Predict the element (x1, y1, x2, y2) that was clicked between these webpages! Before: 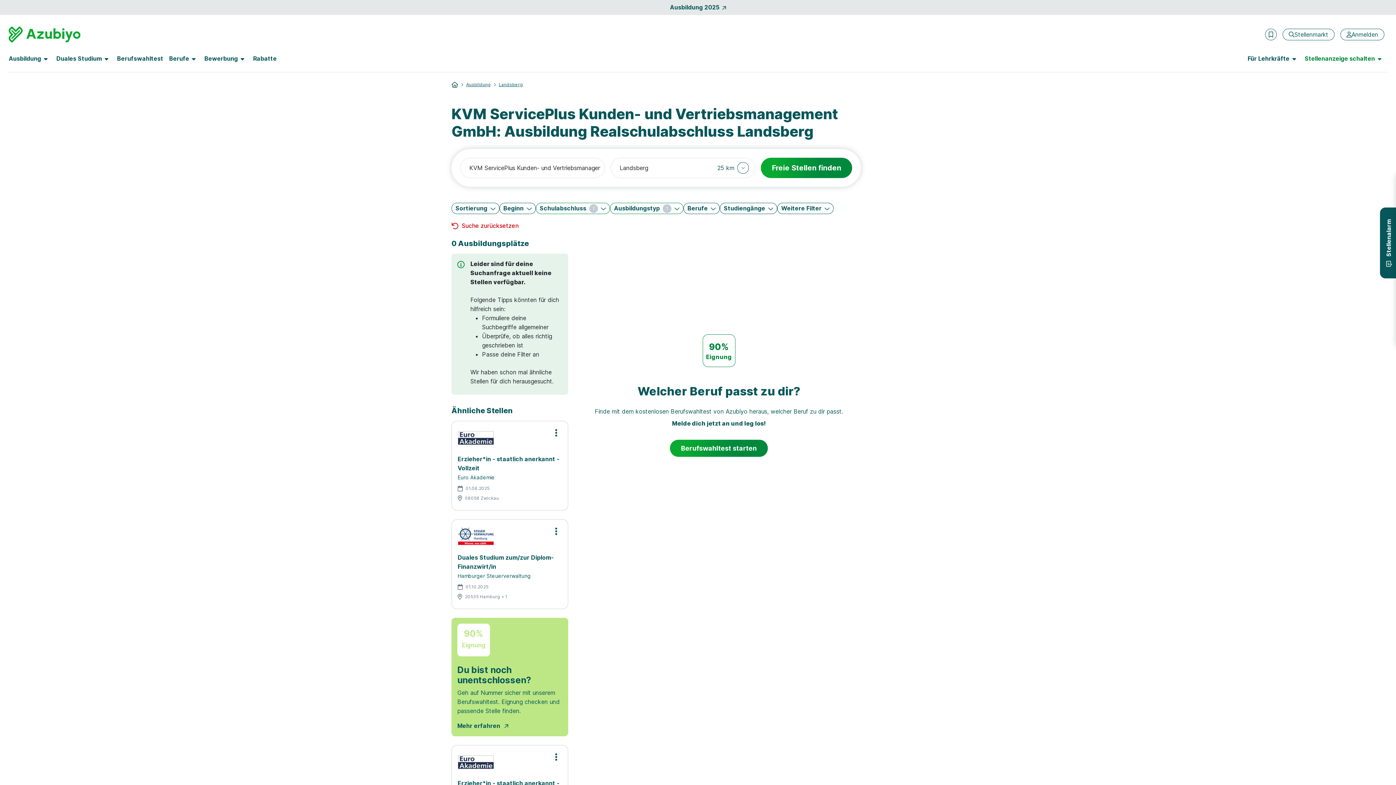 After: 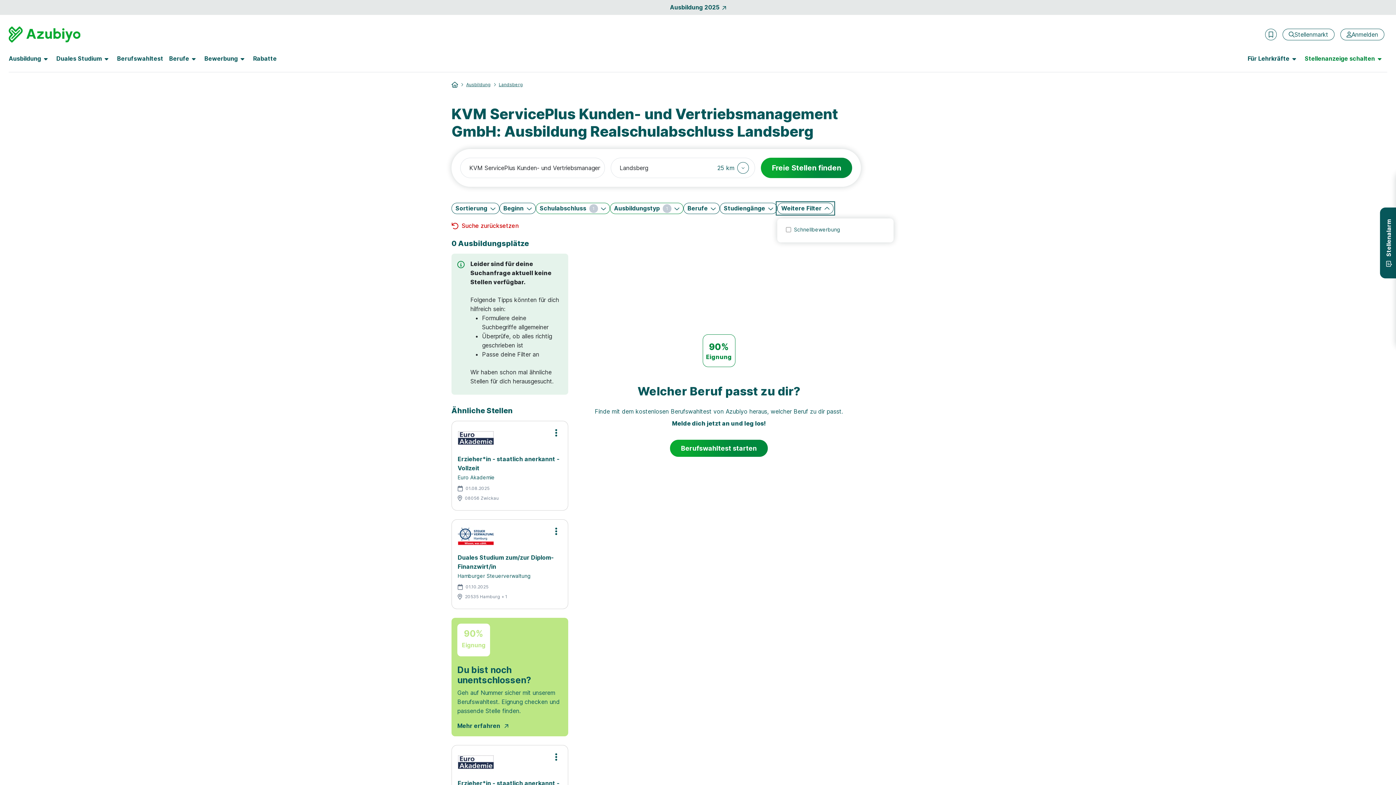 Action: bbox: (777, 202, 833, 214) label: Weitere Filter